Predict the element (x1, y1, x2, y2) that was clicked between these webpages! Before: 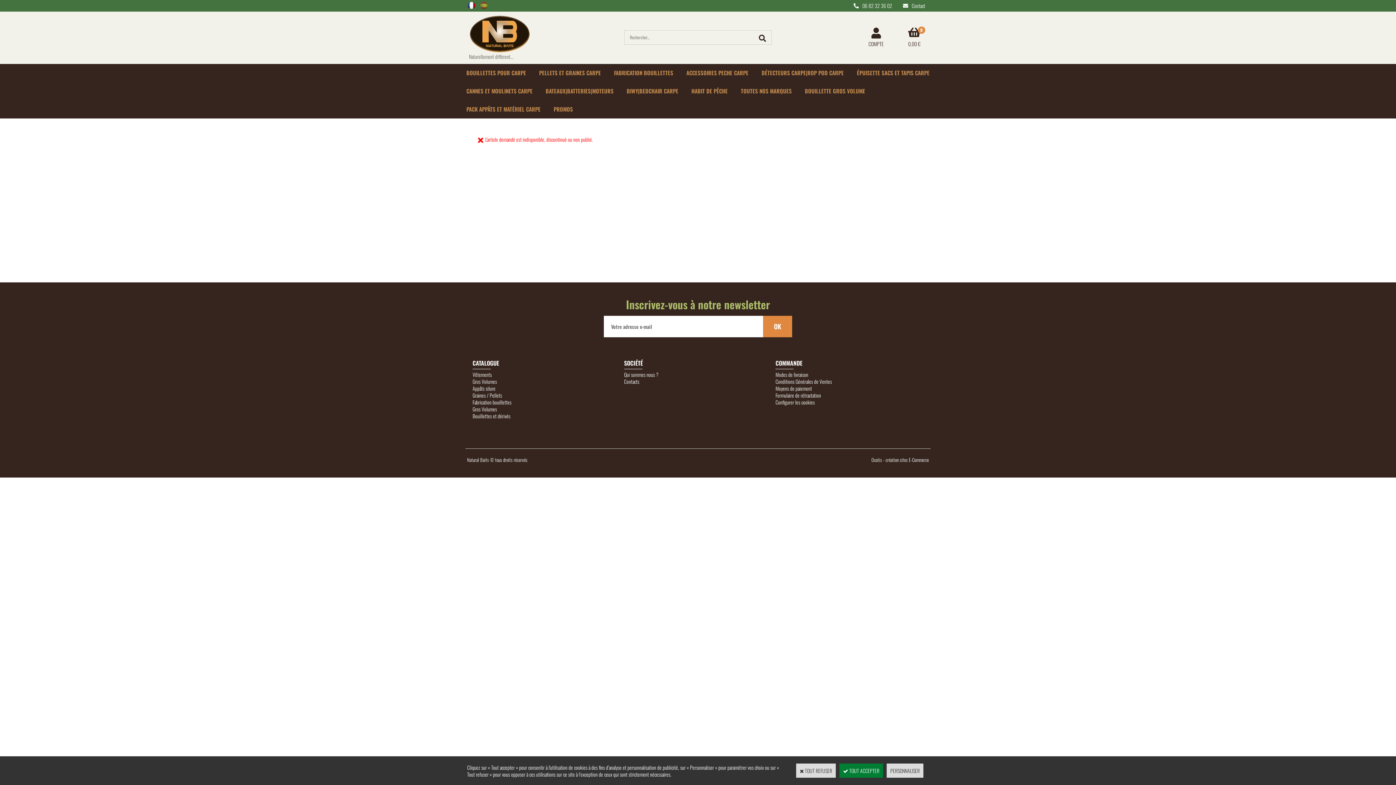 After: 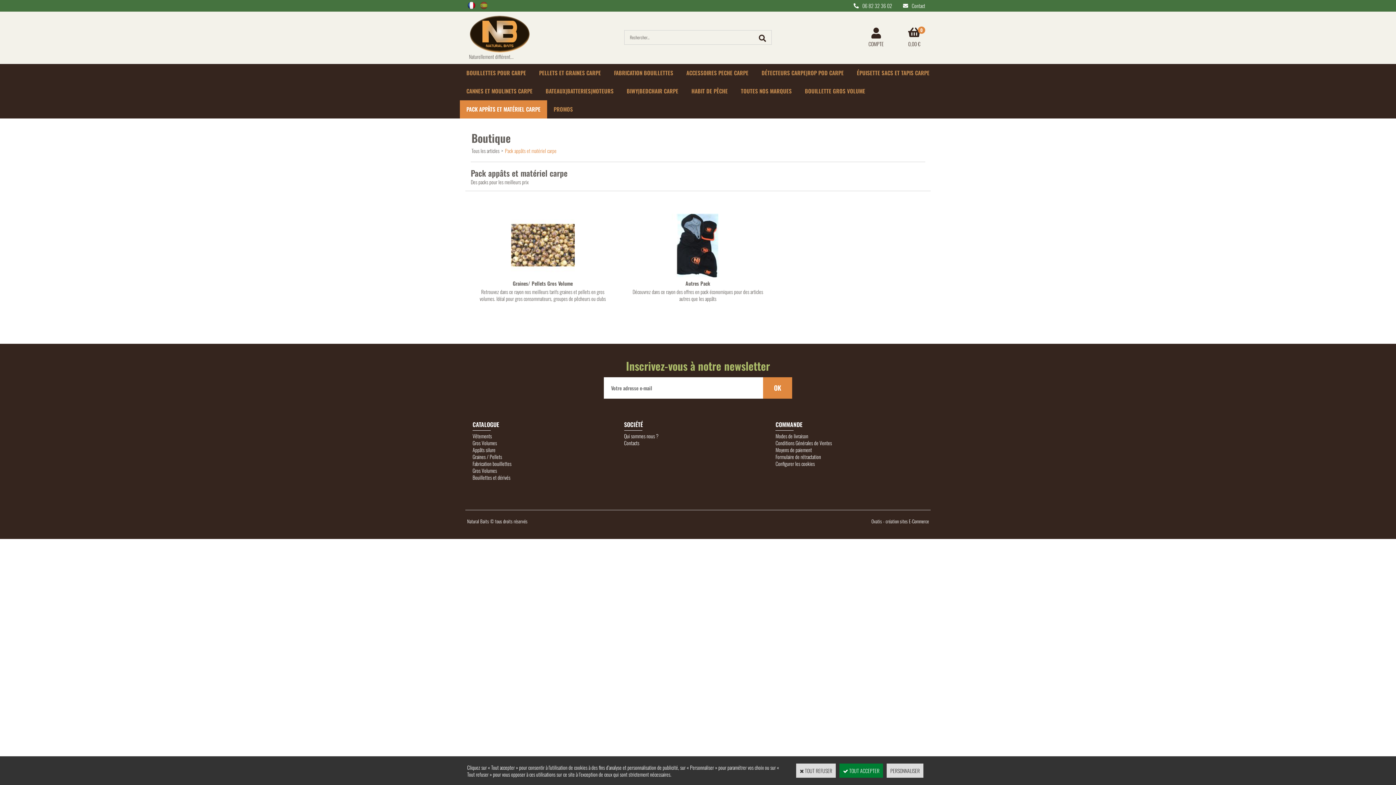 Action: label: PACK APPÂTS ET MATÉRIEL CARPE bbox: (460, 100, 547, 118)